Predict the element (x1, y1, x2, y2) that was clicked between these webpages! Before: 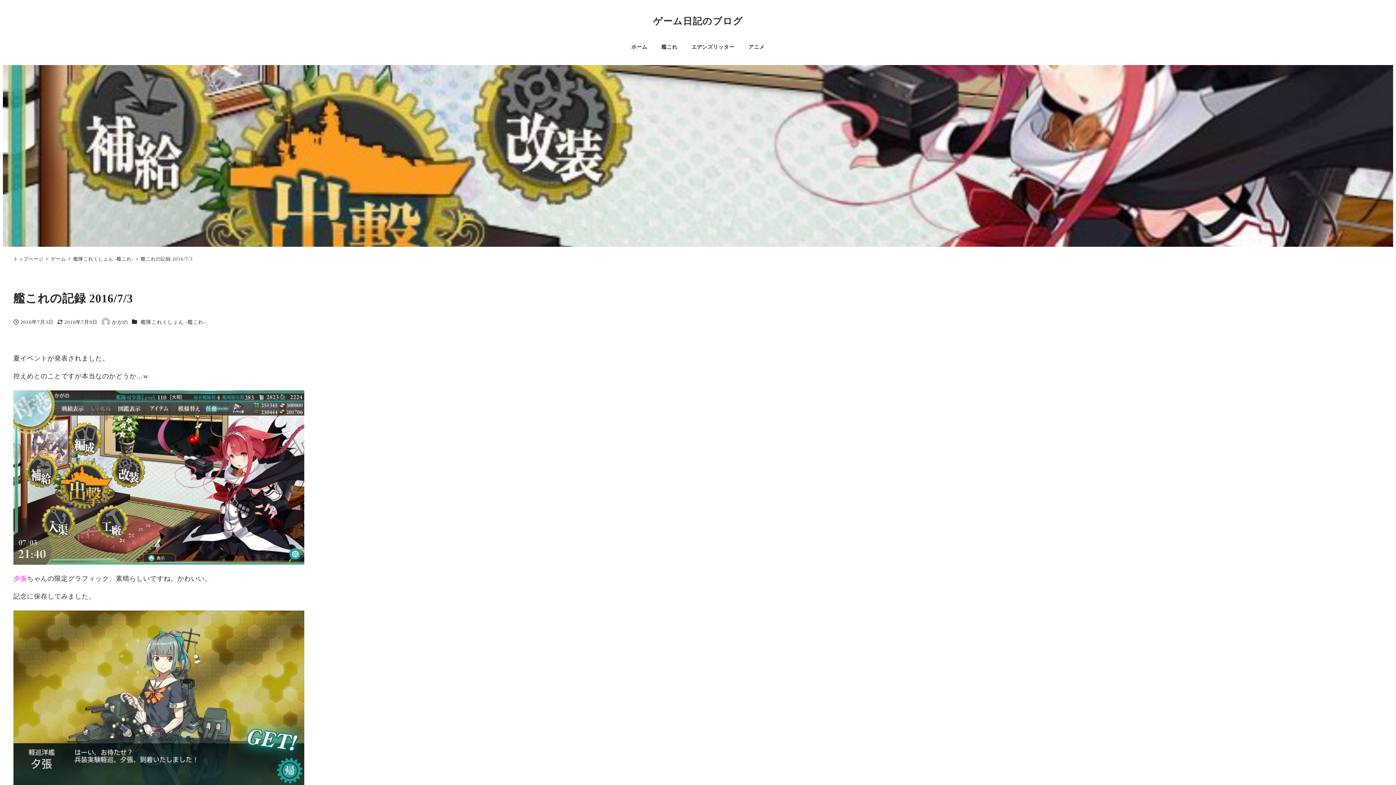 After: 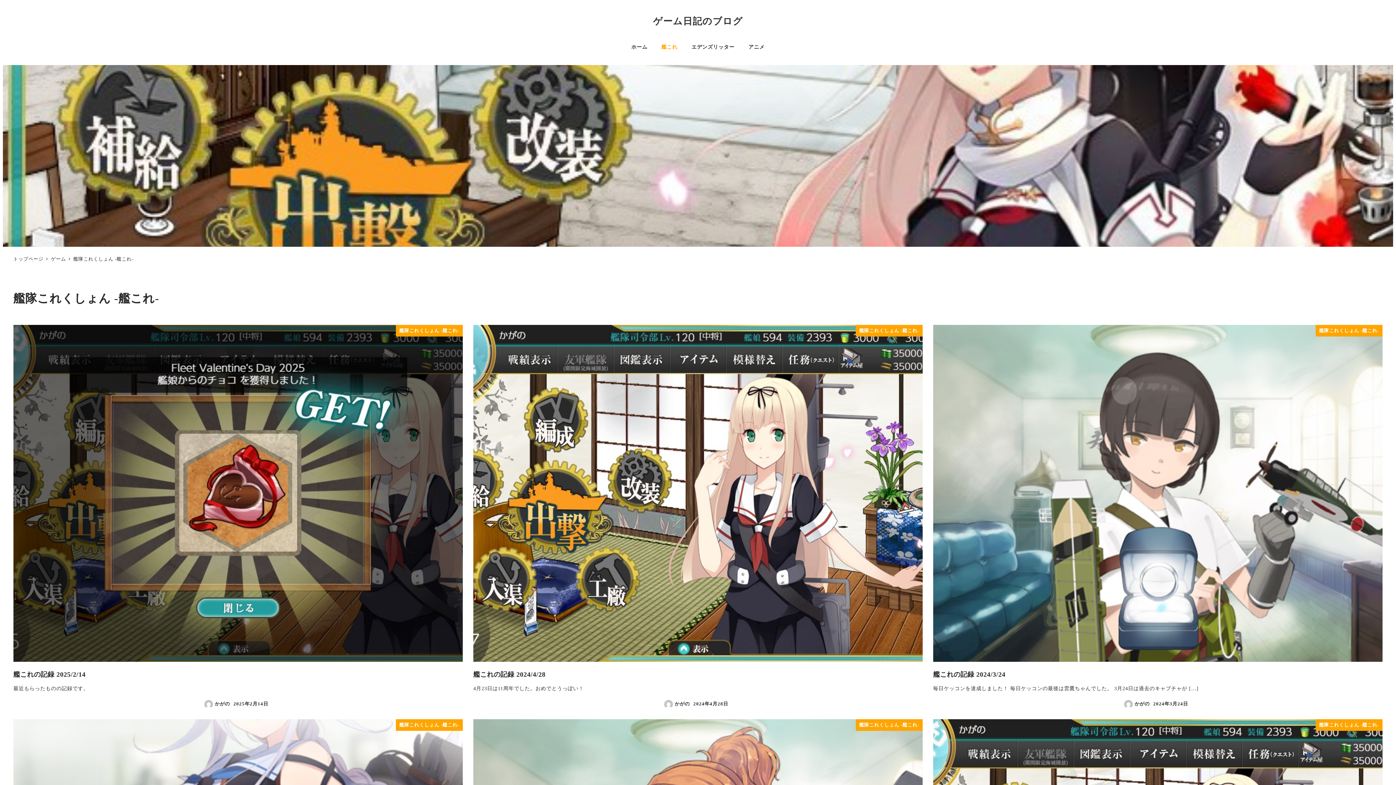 Action: bbox: (654, 35, 684, 58) label: 艦これ